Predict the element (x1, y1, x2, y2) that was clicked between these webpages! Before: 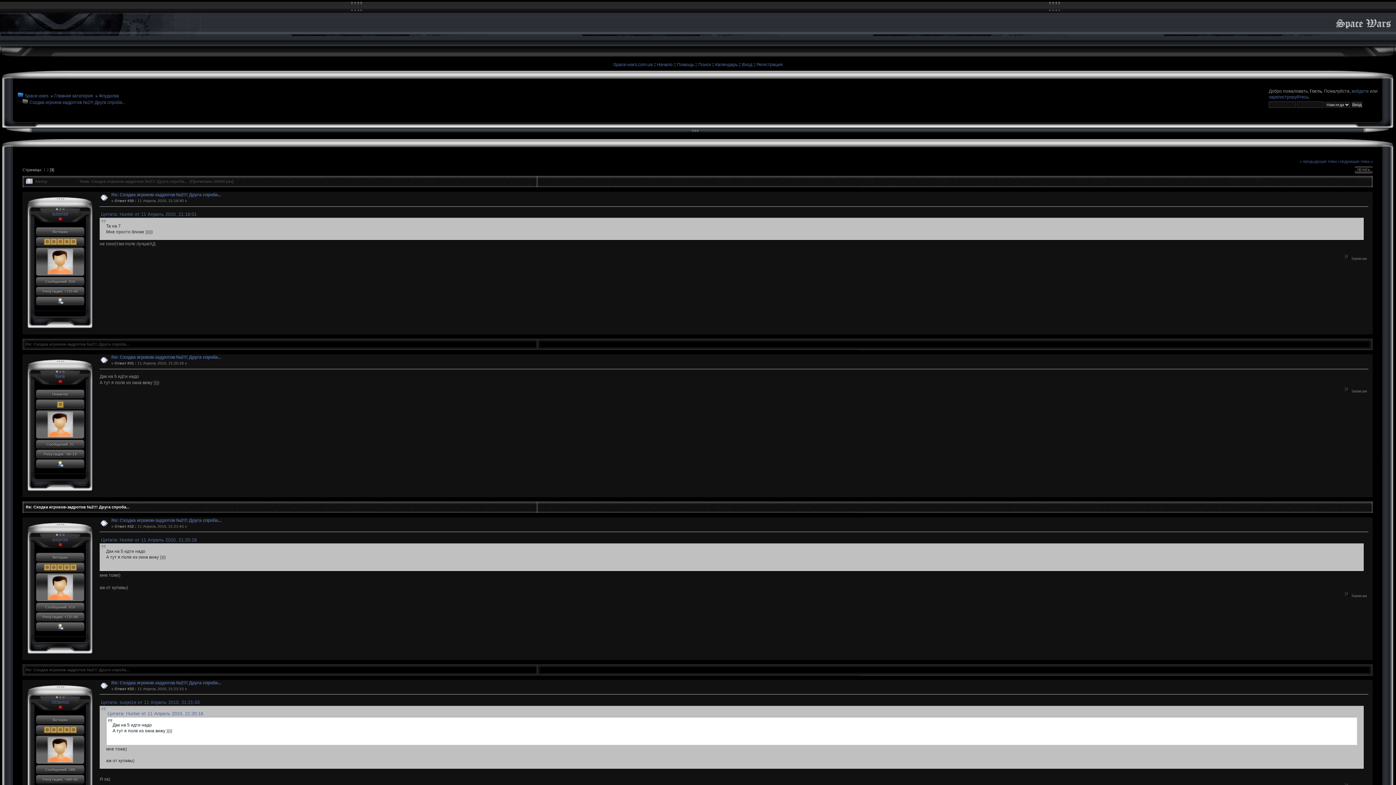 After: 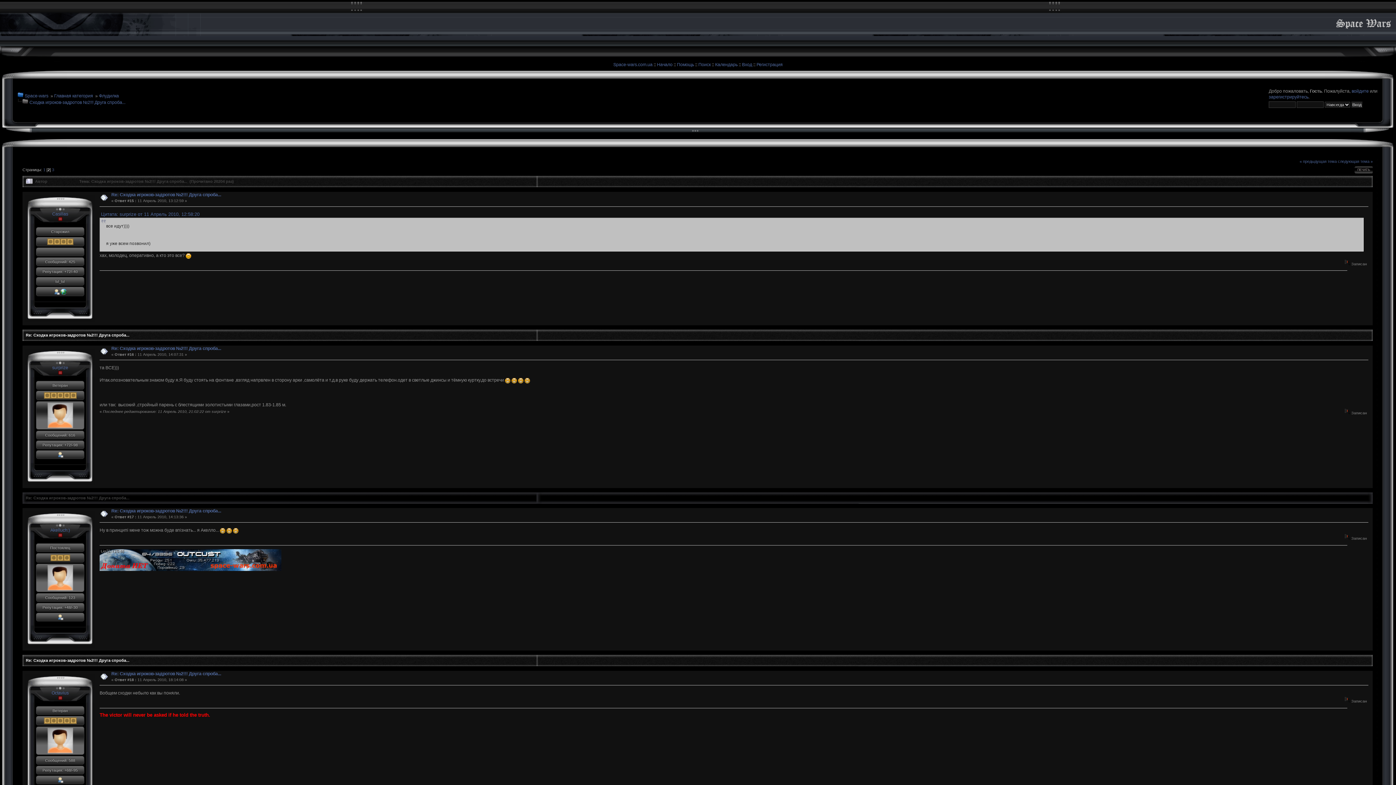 Action: label: 2 bbox: (46, 167, 48, 171)